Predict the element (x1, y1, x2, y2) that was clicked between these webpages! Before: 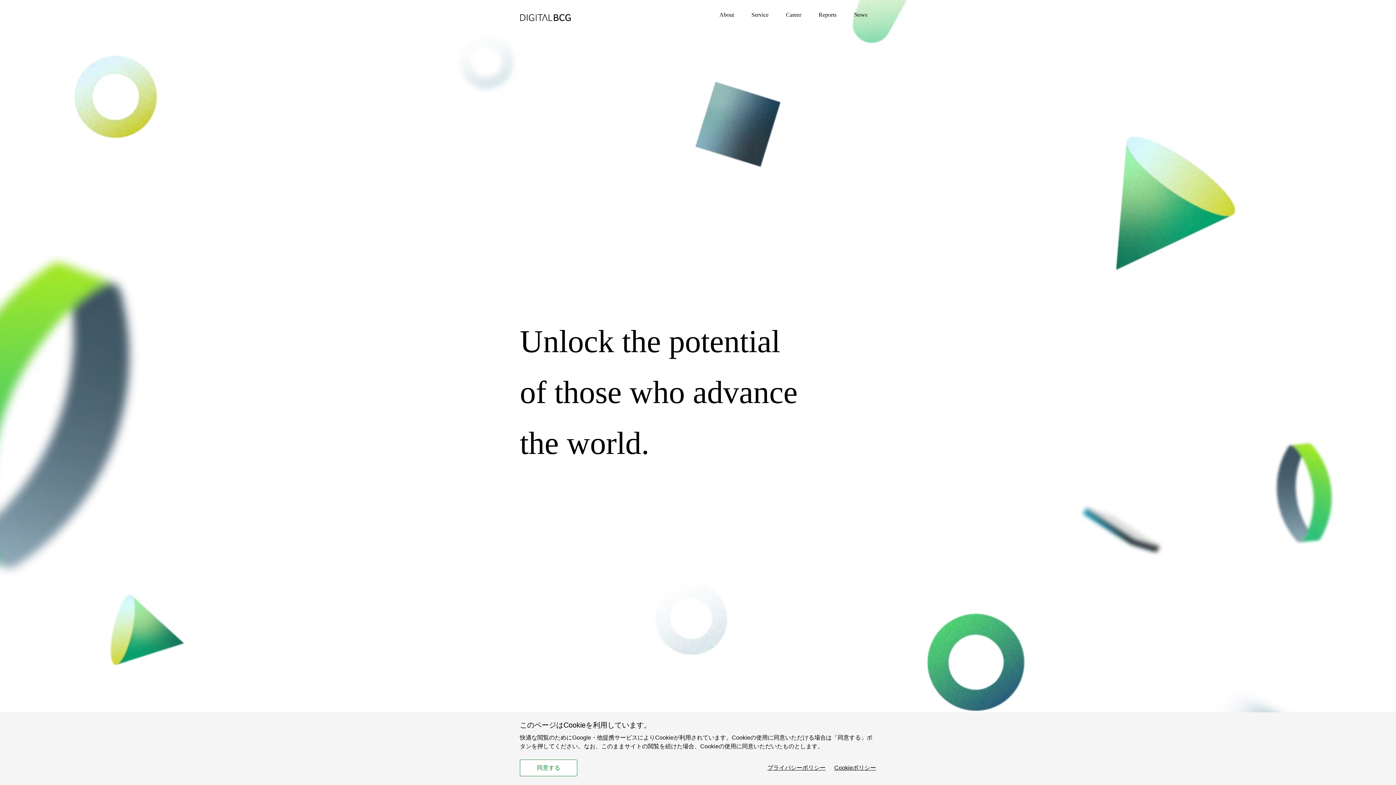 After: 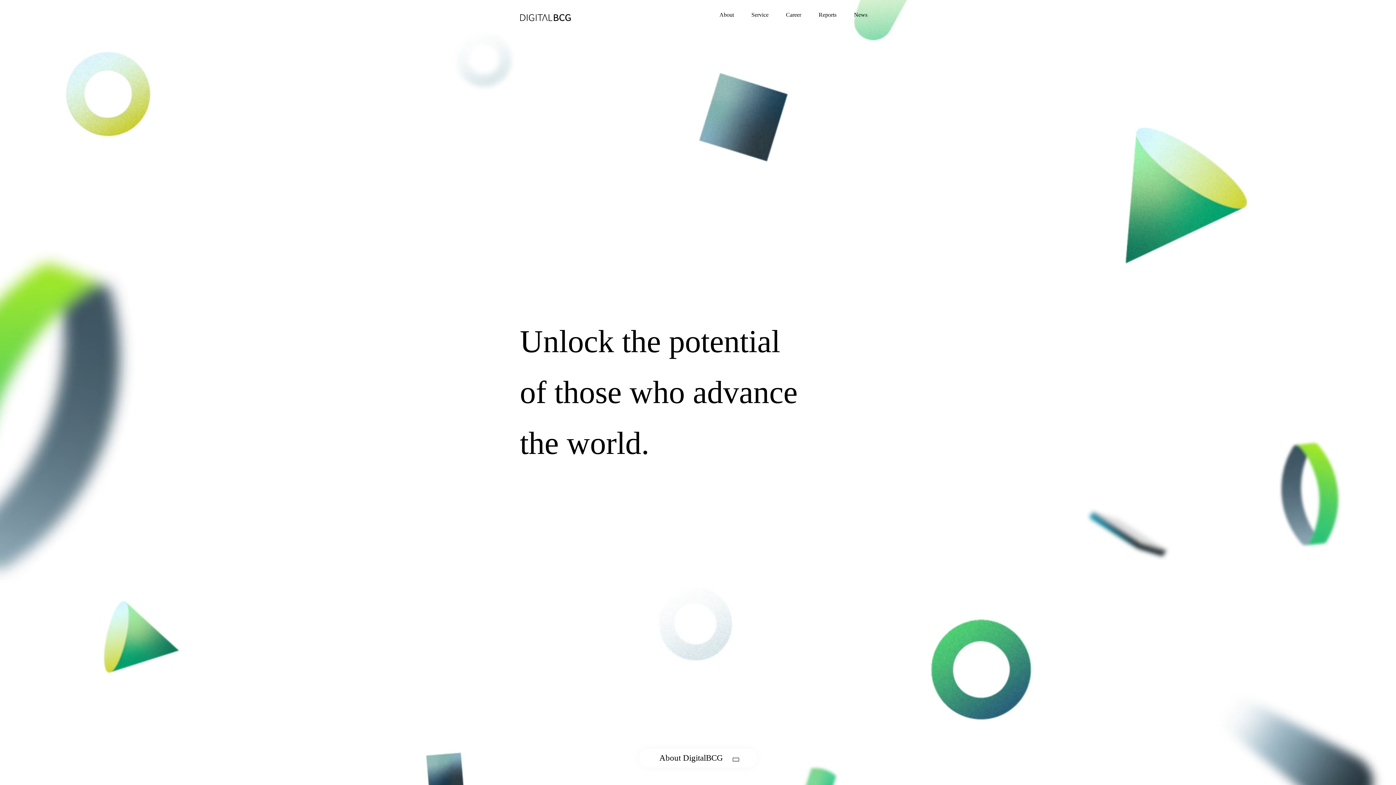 Action: label: Service bbox: (742, 2, 777, 27)